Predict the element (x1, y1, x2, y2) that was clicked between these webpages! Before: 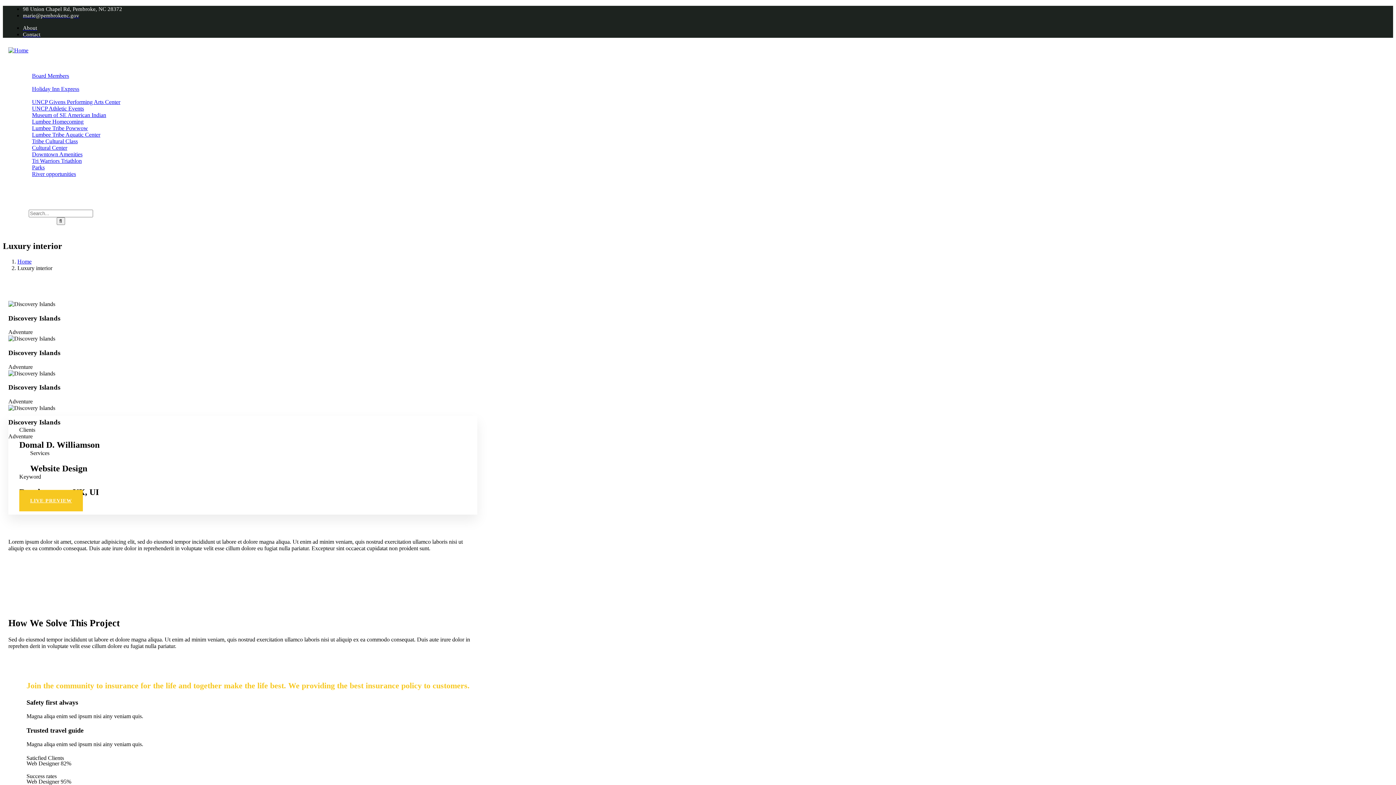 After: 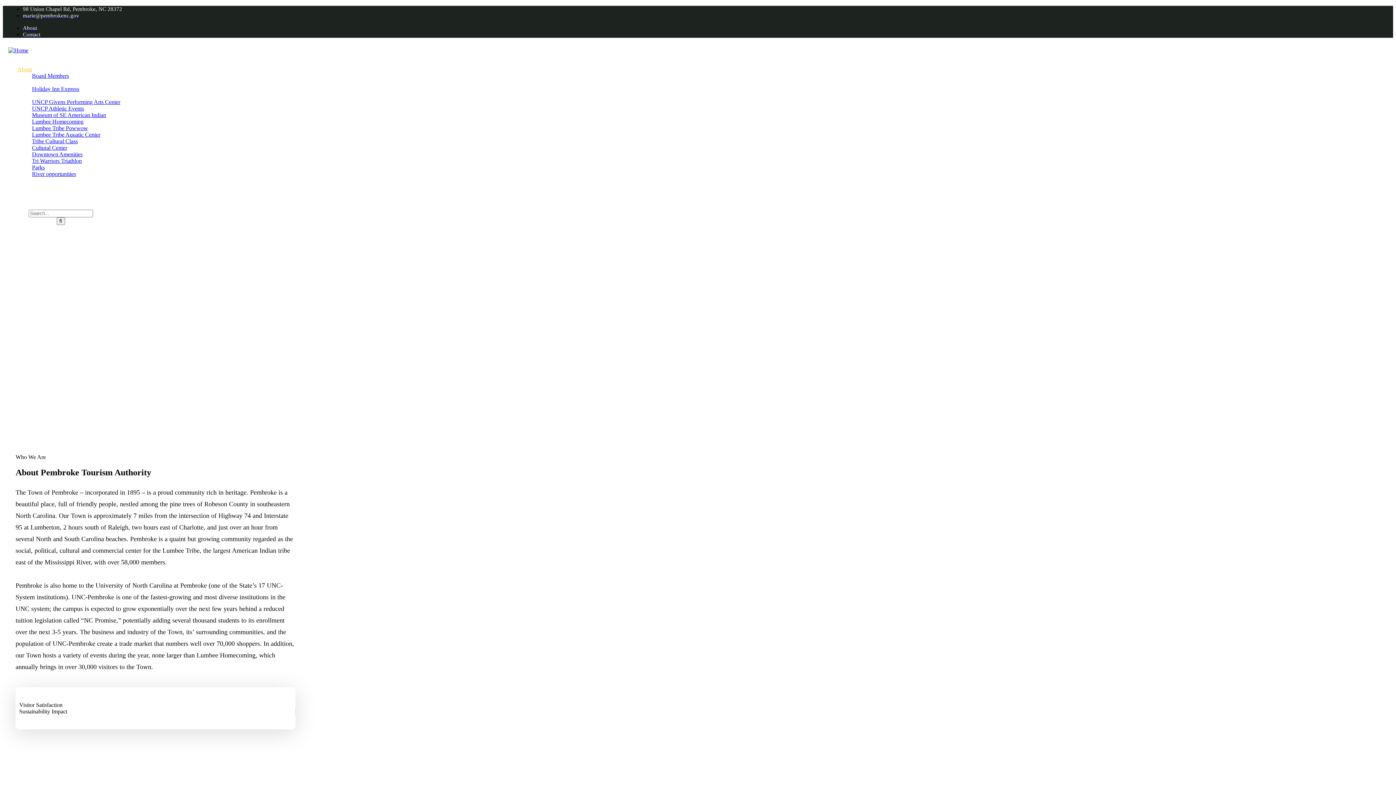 Action: label: About bbox: (17, 66, 32, 72)